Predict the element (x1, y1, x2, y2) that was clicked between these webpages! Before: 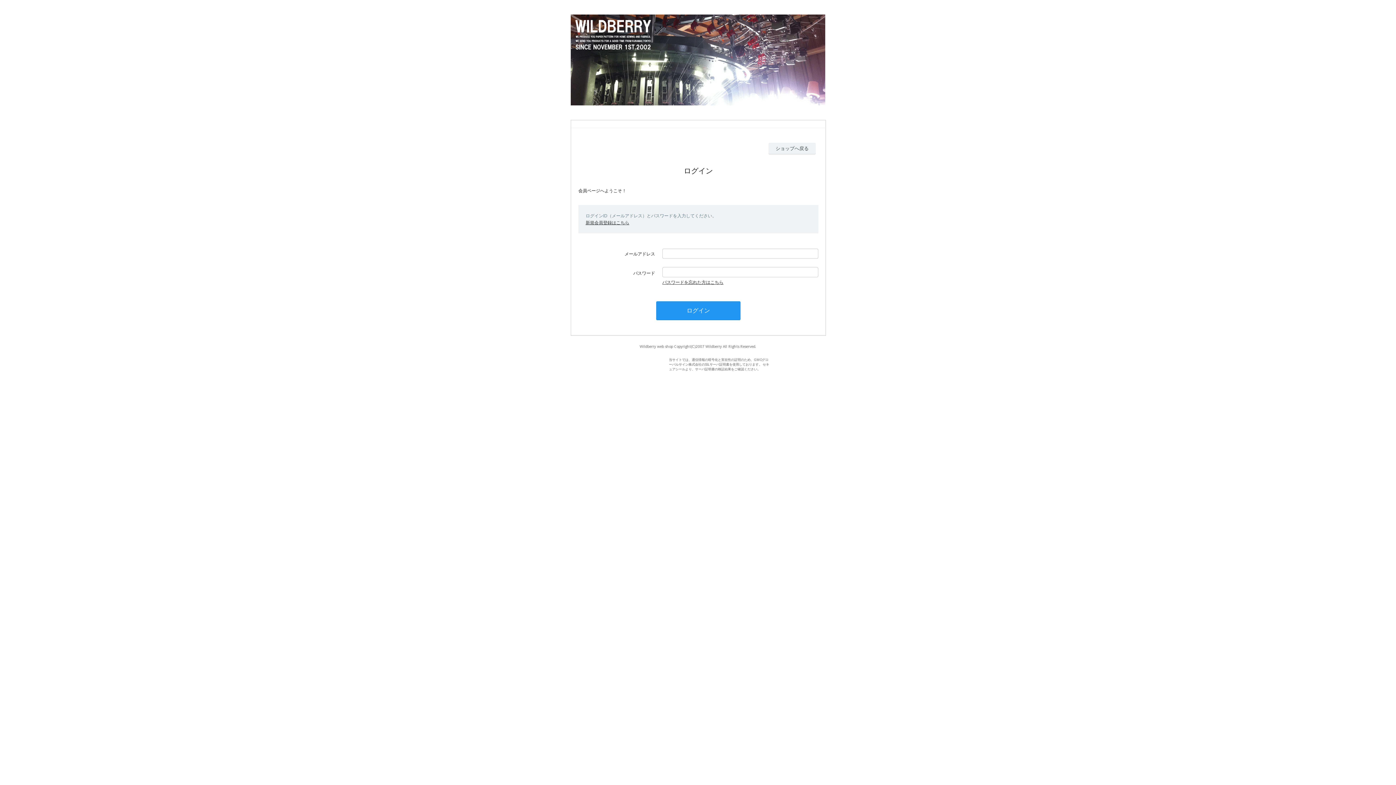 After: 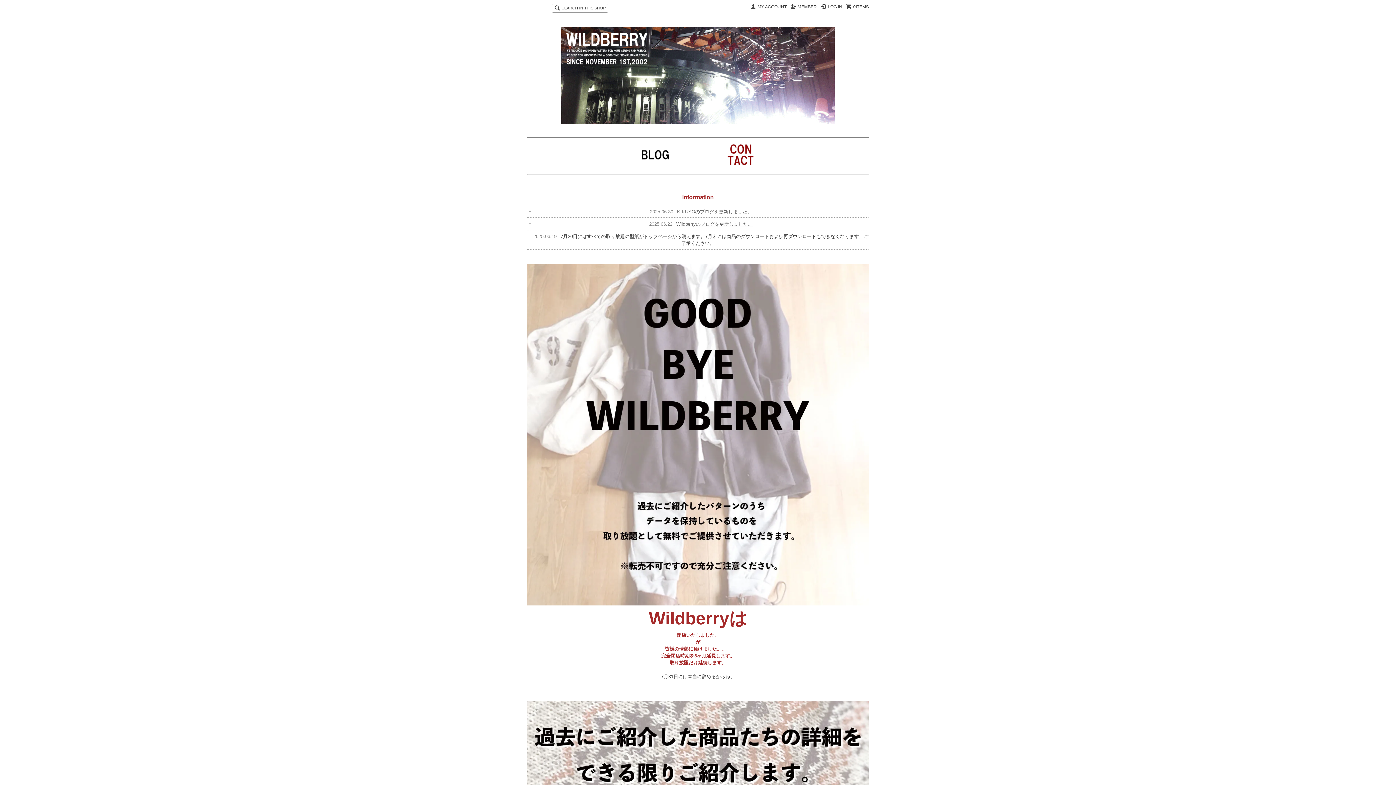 Action: bbox: (570, 14, 825, 105)